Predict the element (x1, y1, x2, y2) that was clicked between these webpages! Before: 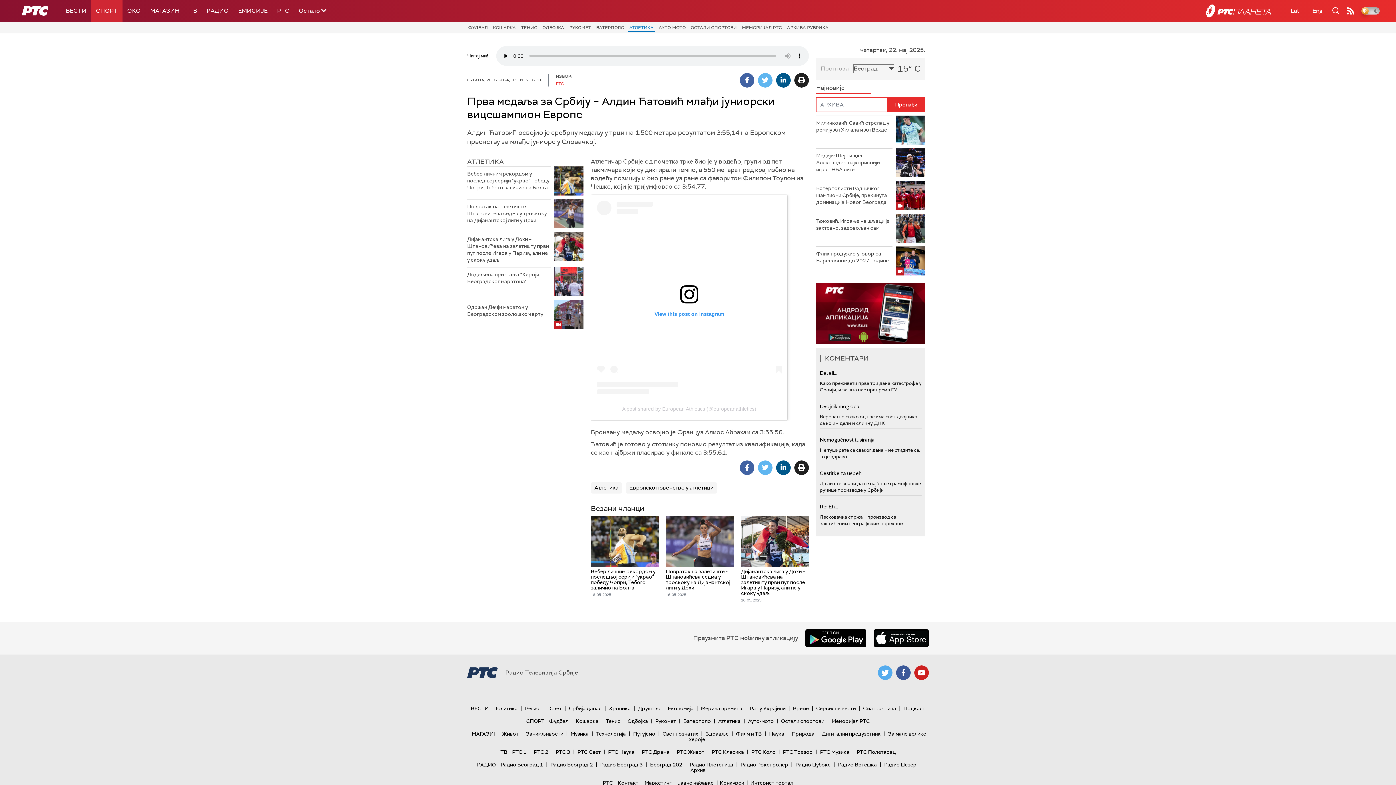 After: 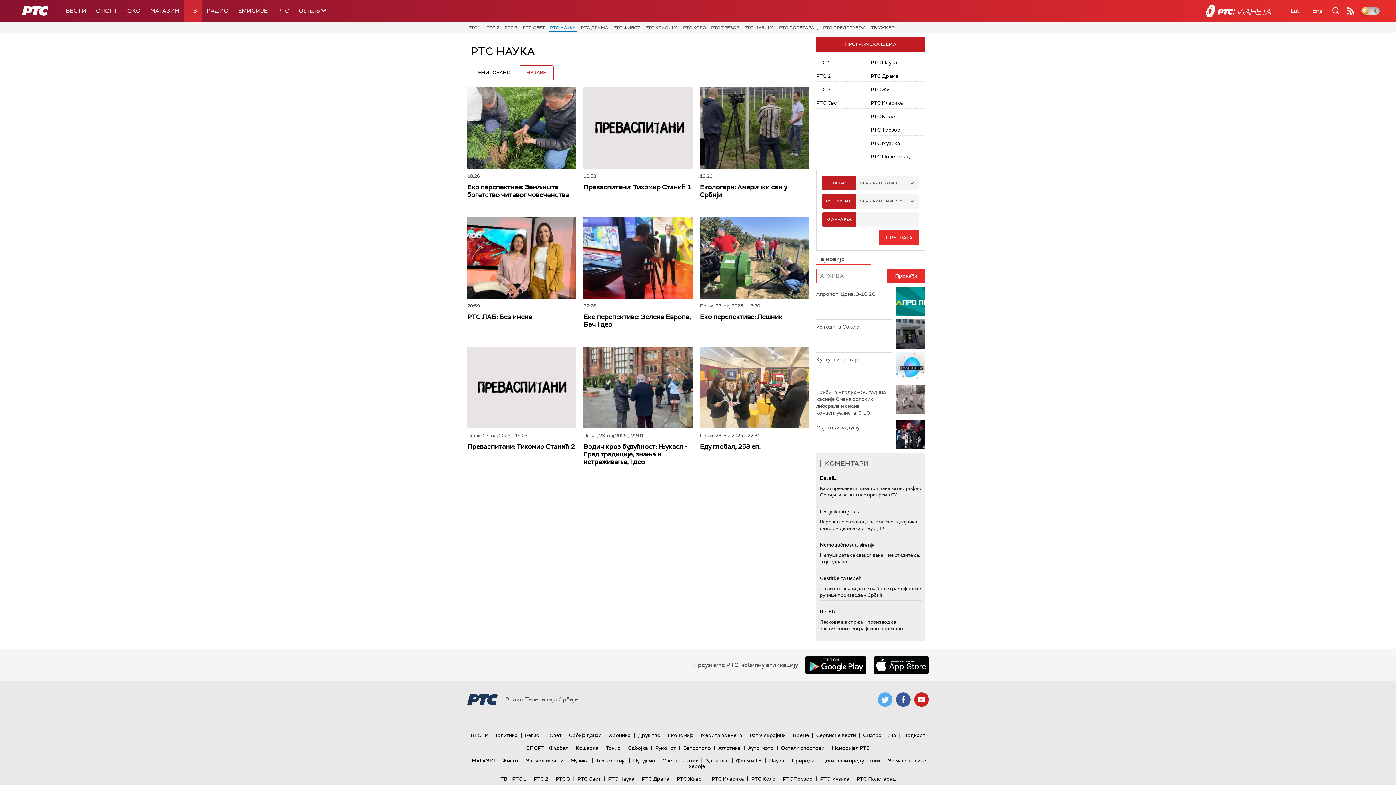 Action: label: РТС Наука bbox: (606, 749, 636, 755)